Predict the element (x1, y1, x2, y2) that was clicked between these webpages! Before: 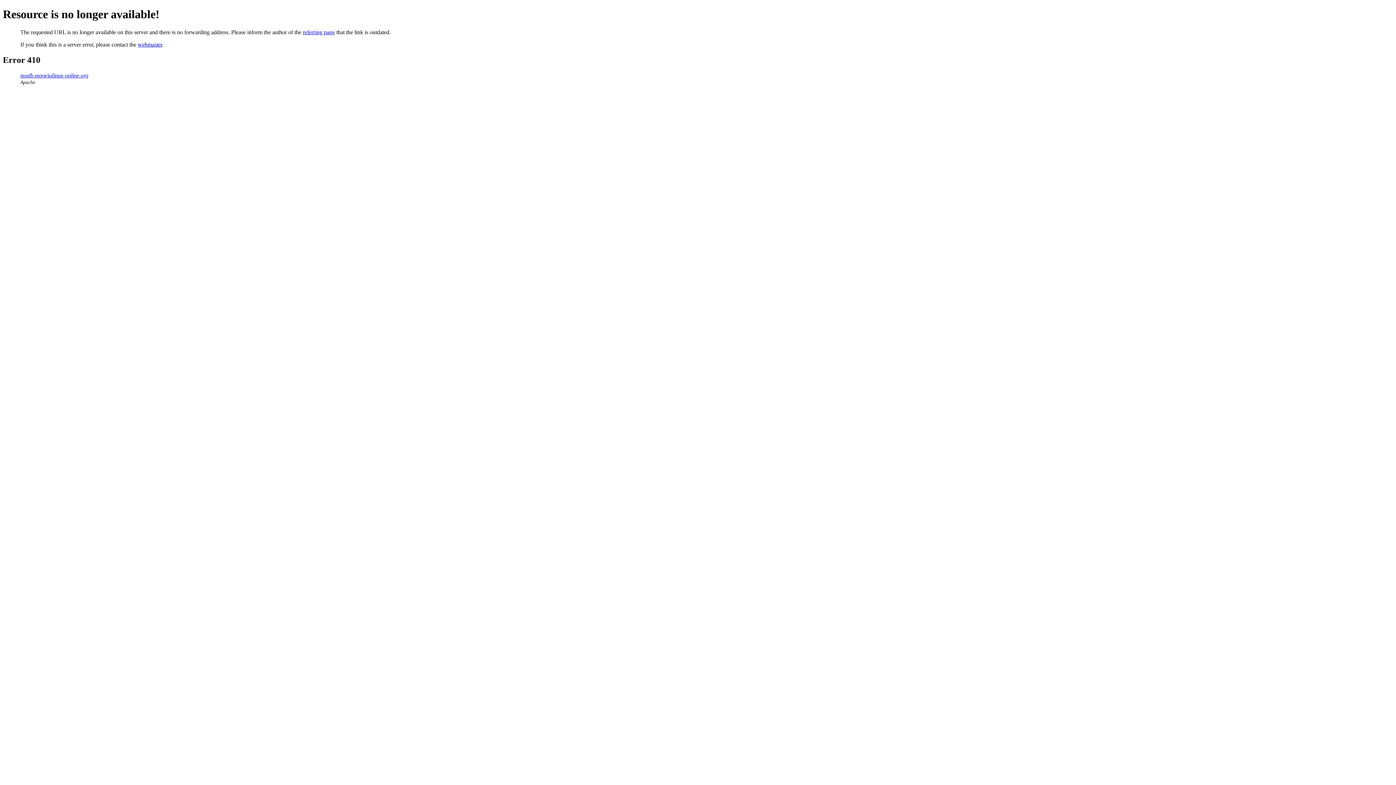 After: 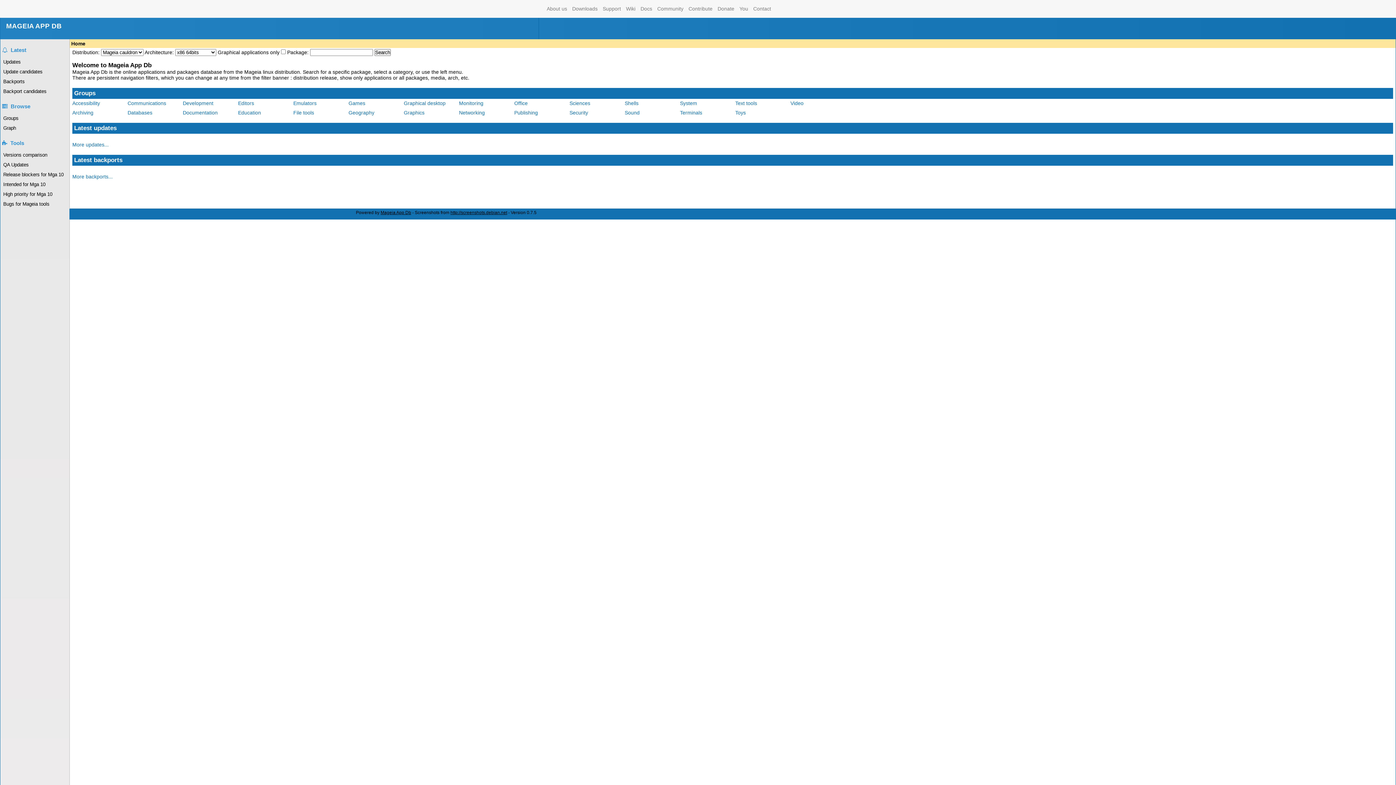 Action: label: madb.mageialinux-online.org bbox: (20, 72, 88, 78)